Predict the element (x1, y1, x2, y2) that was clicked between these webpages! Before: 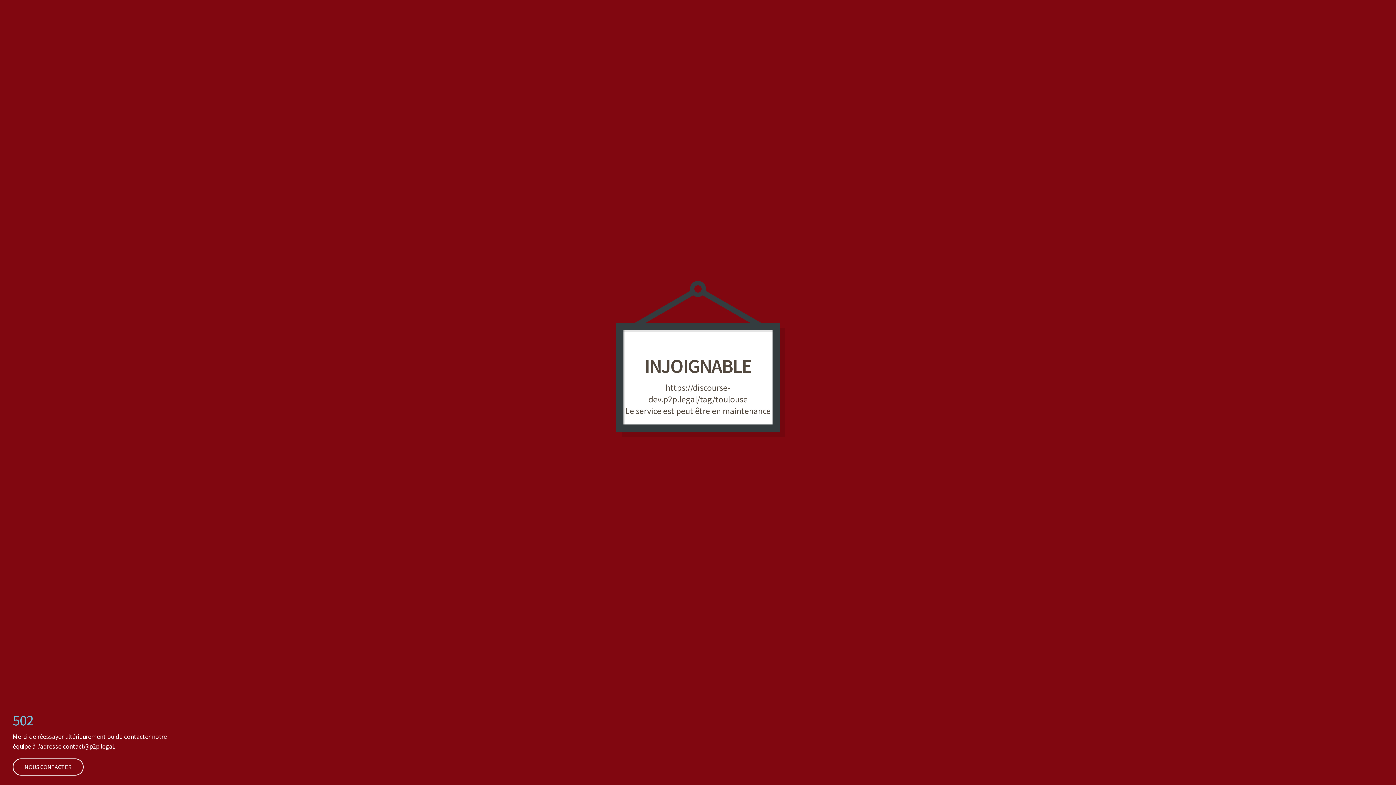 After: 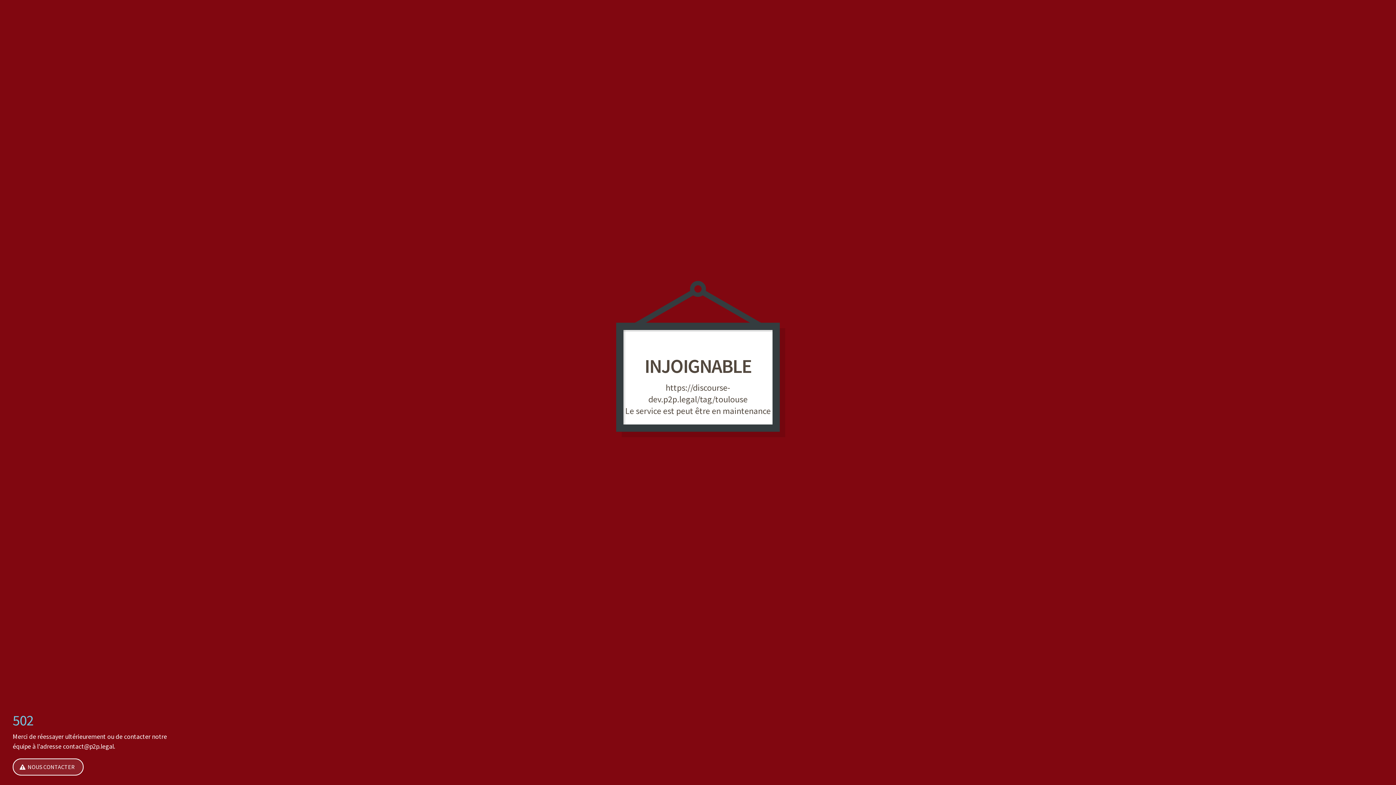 Action: bbox: (12, 758, 83, 776) label: NOUS CONTACTER